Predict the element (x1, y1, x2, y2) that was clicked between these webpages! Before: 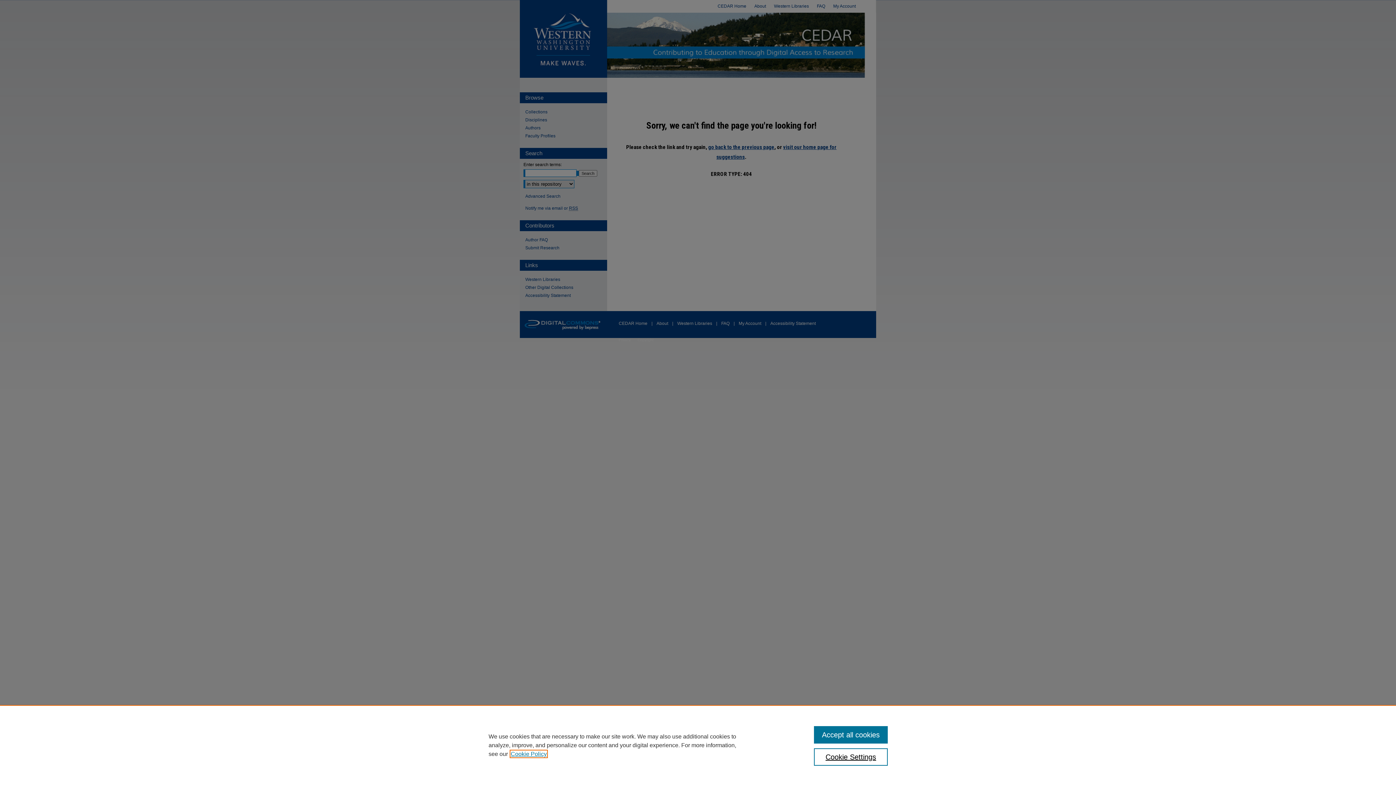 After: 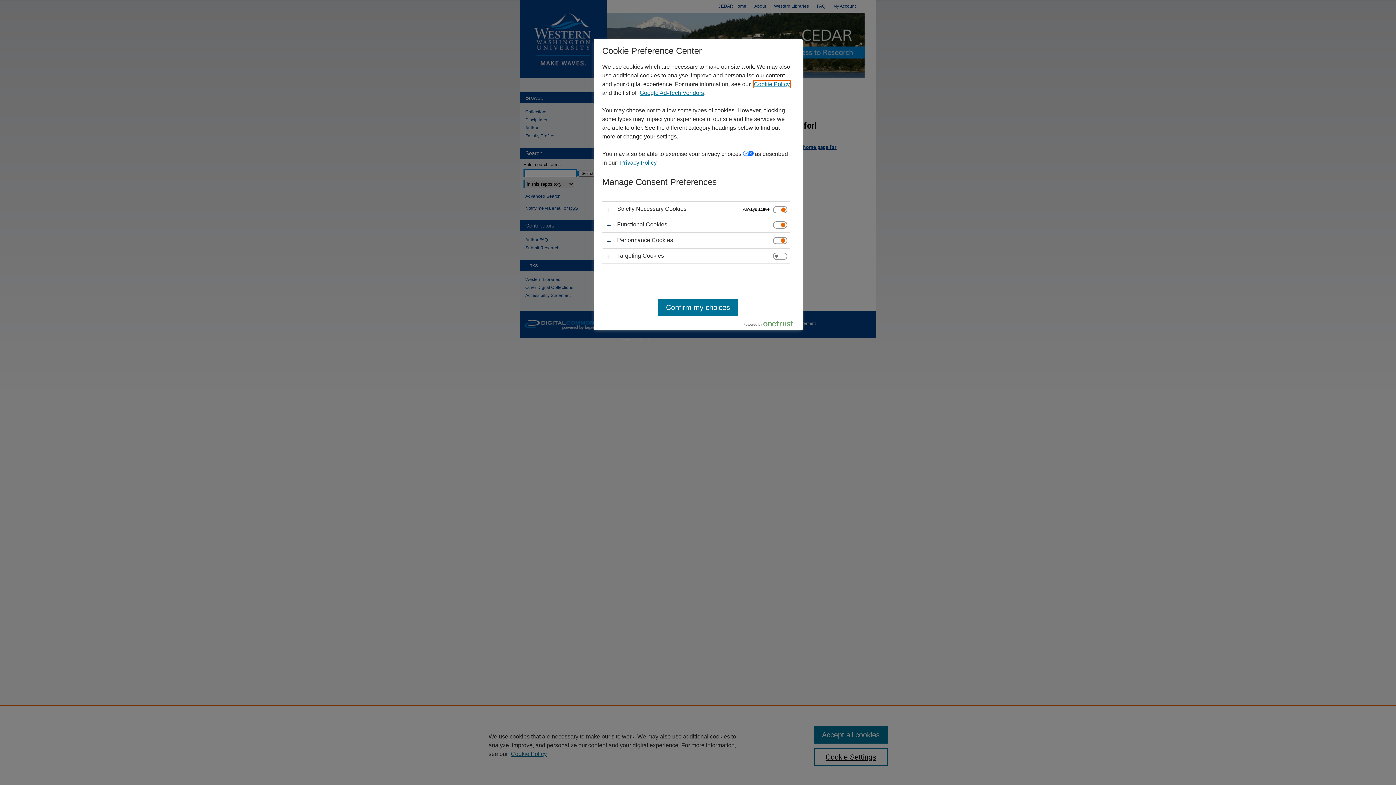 Action: bbox: (814, 748, 887, 766) label: Cookie Settings